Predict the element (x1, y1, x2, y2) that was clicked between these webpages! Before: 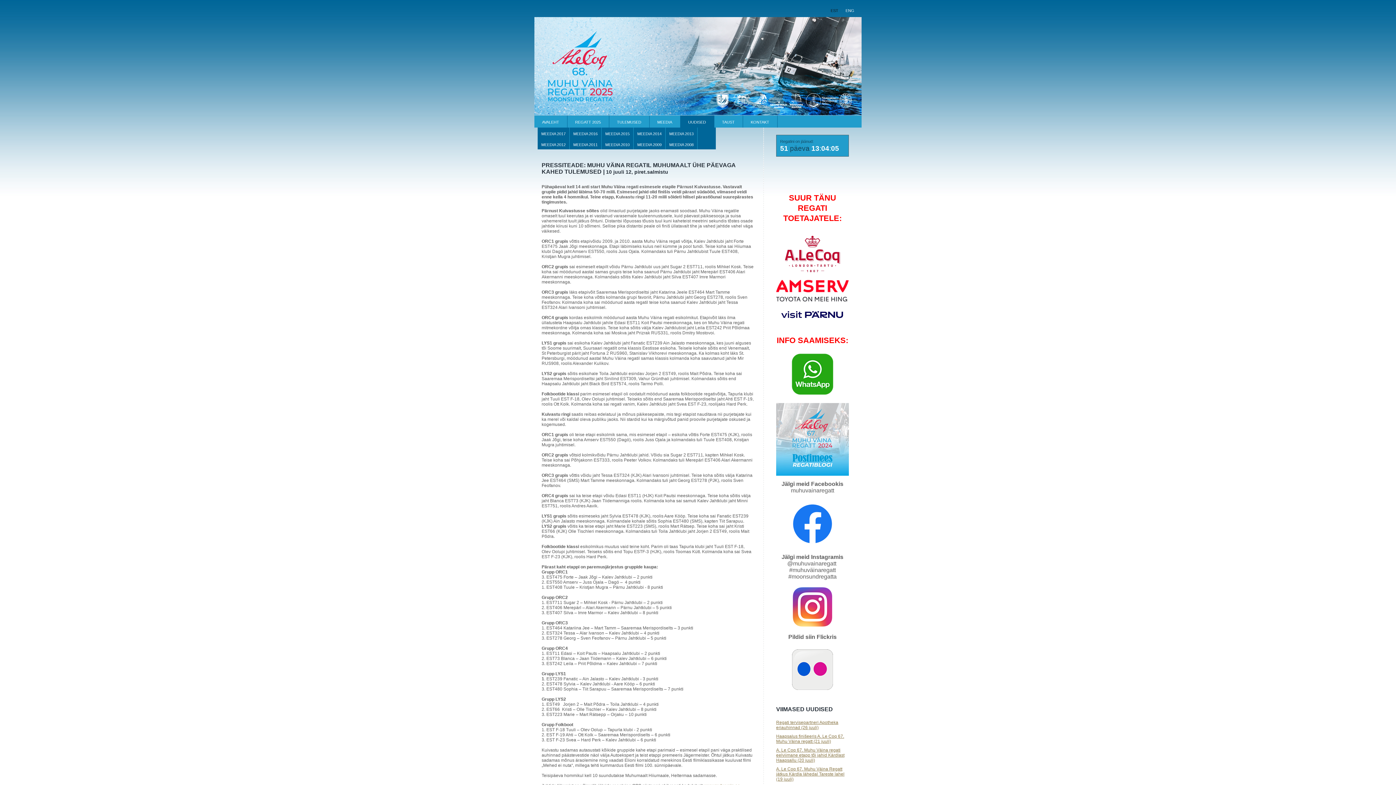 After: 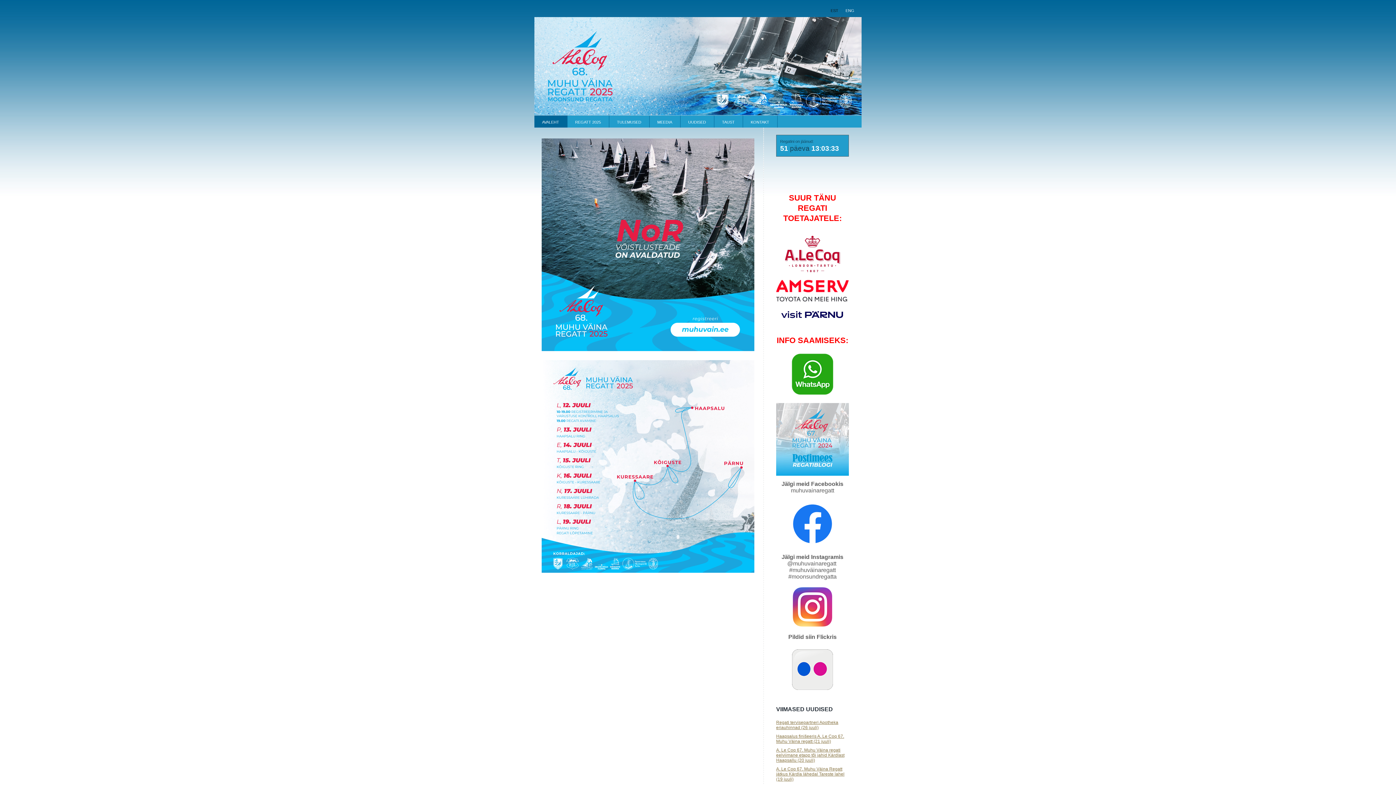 Action: bbox: (534, 115, 567, 127) label: AVALEHT